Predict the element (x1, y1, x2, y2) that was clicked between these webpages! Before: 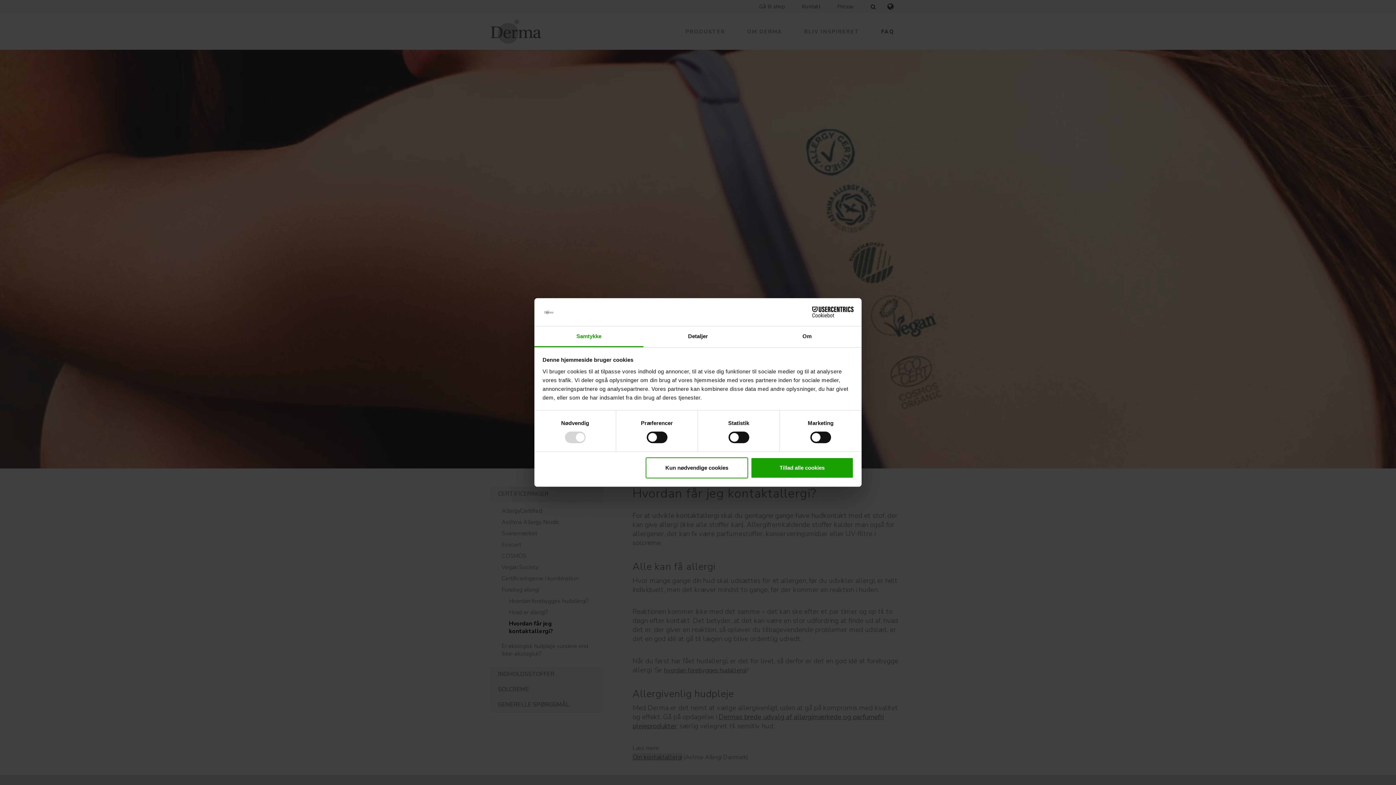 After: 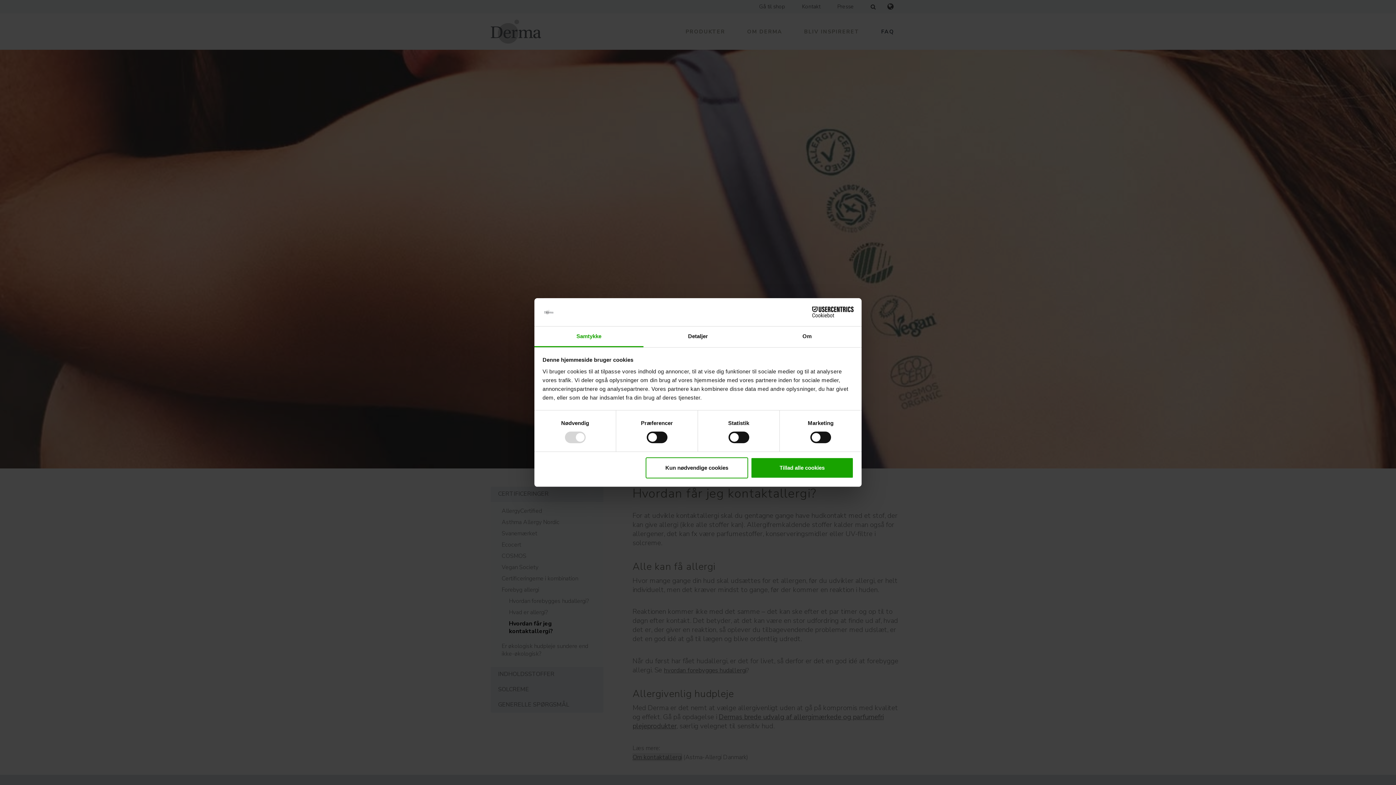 Action: label: Cookiebot - opens in a new window bbox: (790, 306, 853, 317)